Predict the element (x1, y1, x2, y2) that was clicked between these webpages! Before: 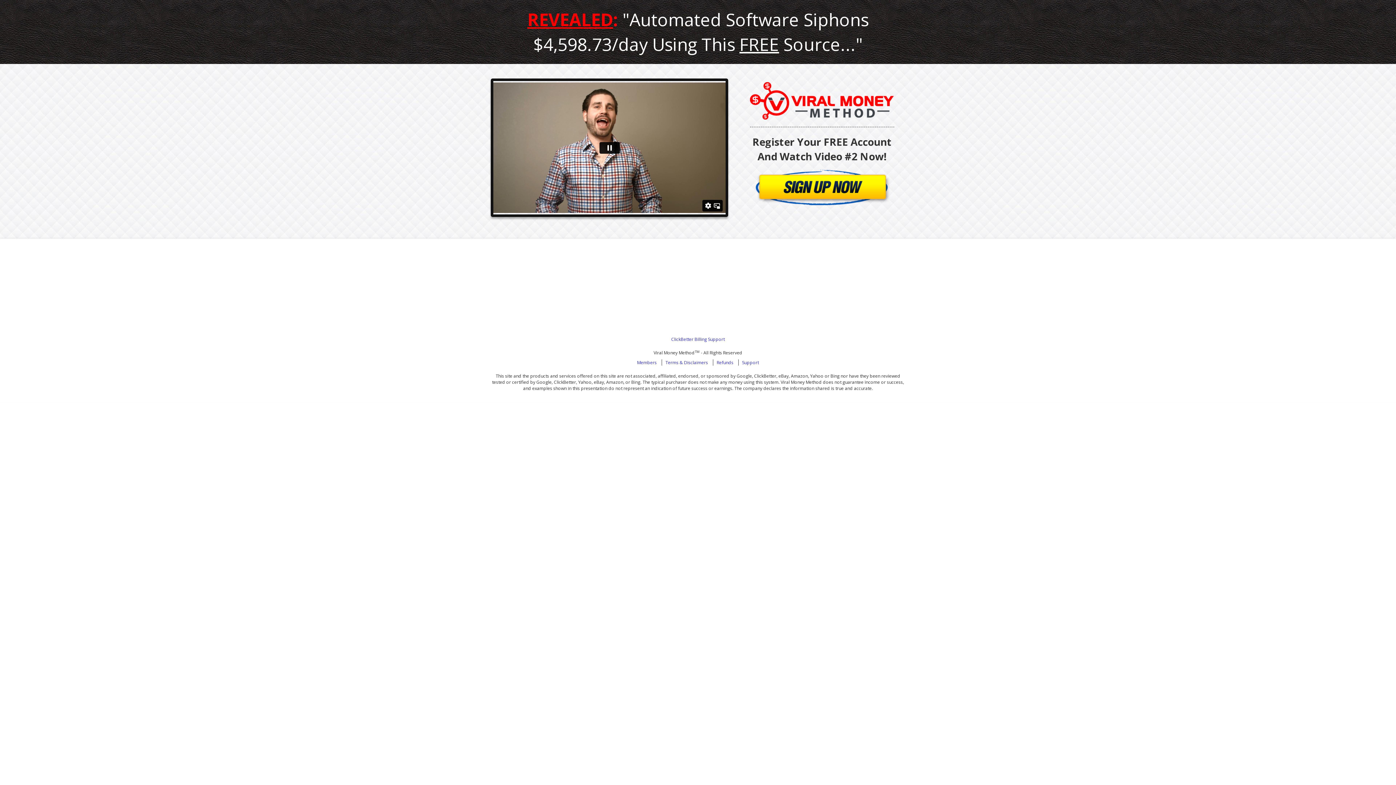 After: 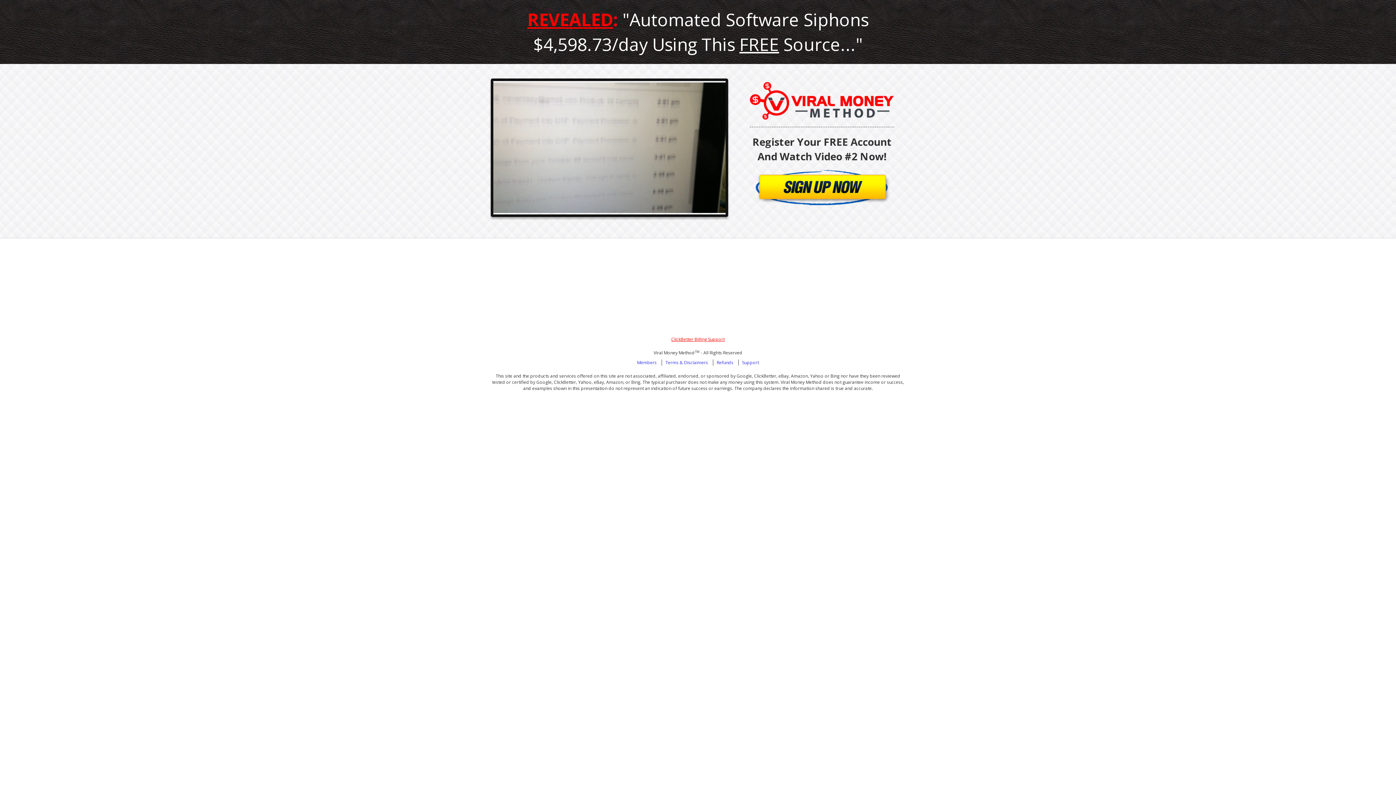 Action: label: ClickBetter Billing Support bbox: (671, 336, 724, 342)